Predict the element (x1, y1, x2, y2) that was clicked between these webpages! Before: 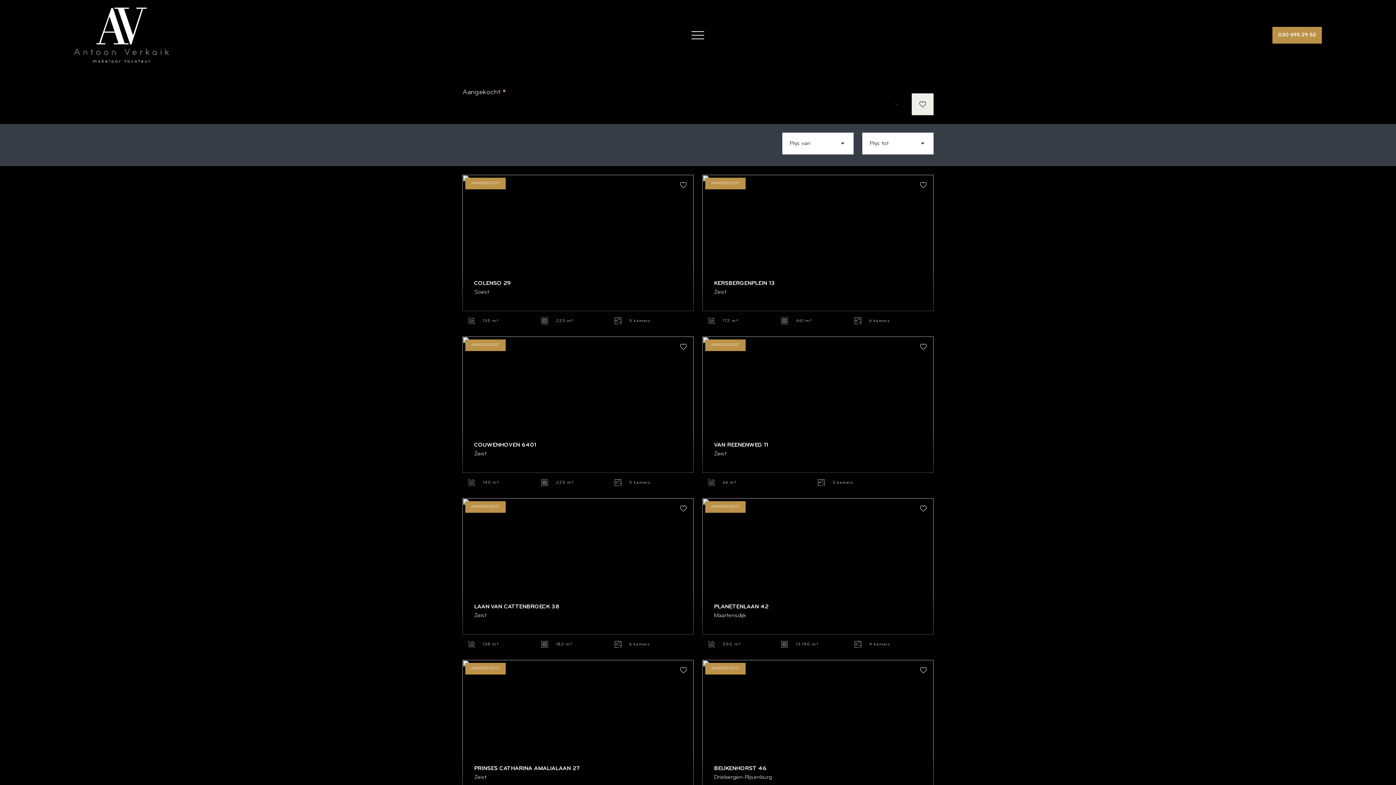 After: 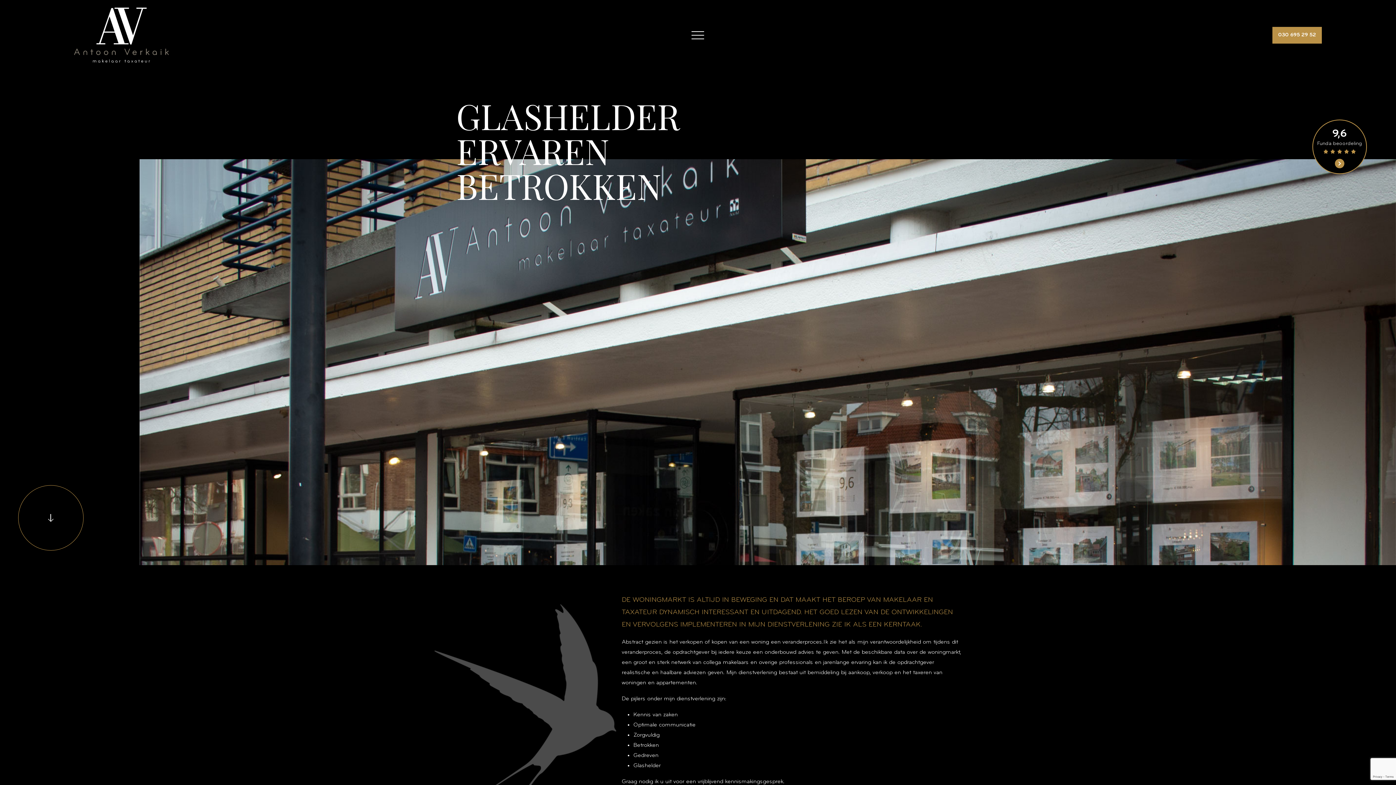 Action: bbox: (74, 5, 168, 64)